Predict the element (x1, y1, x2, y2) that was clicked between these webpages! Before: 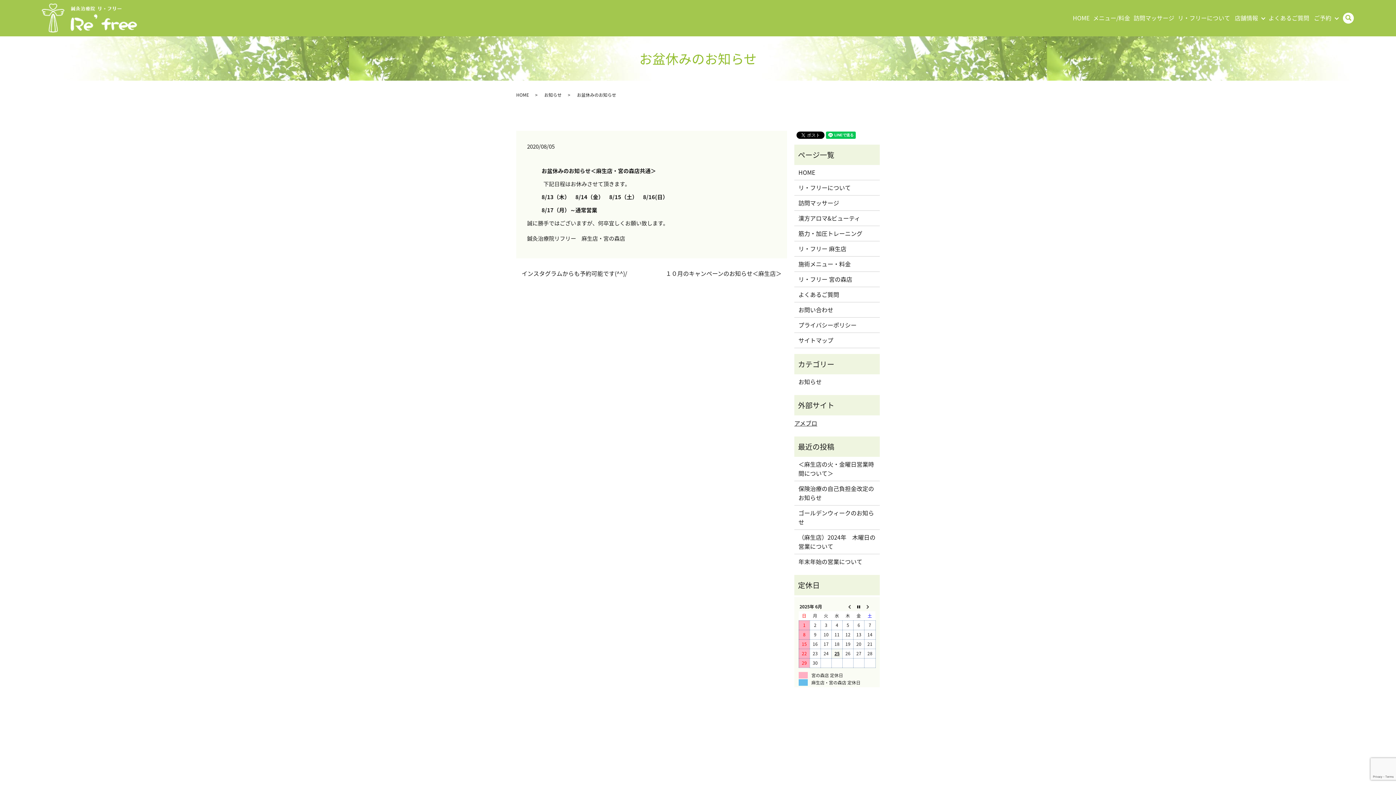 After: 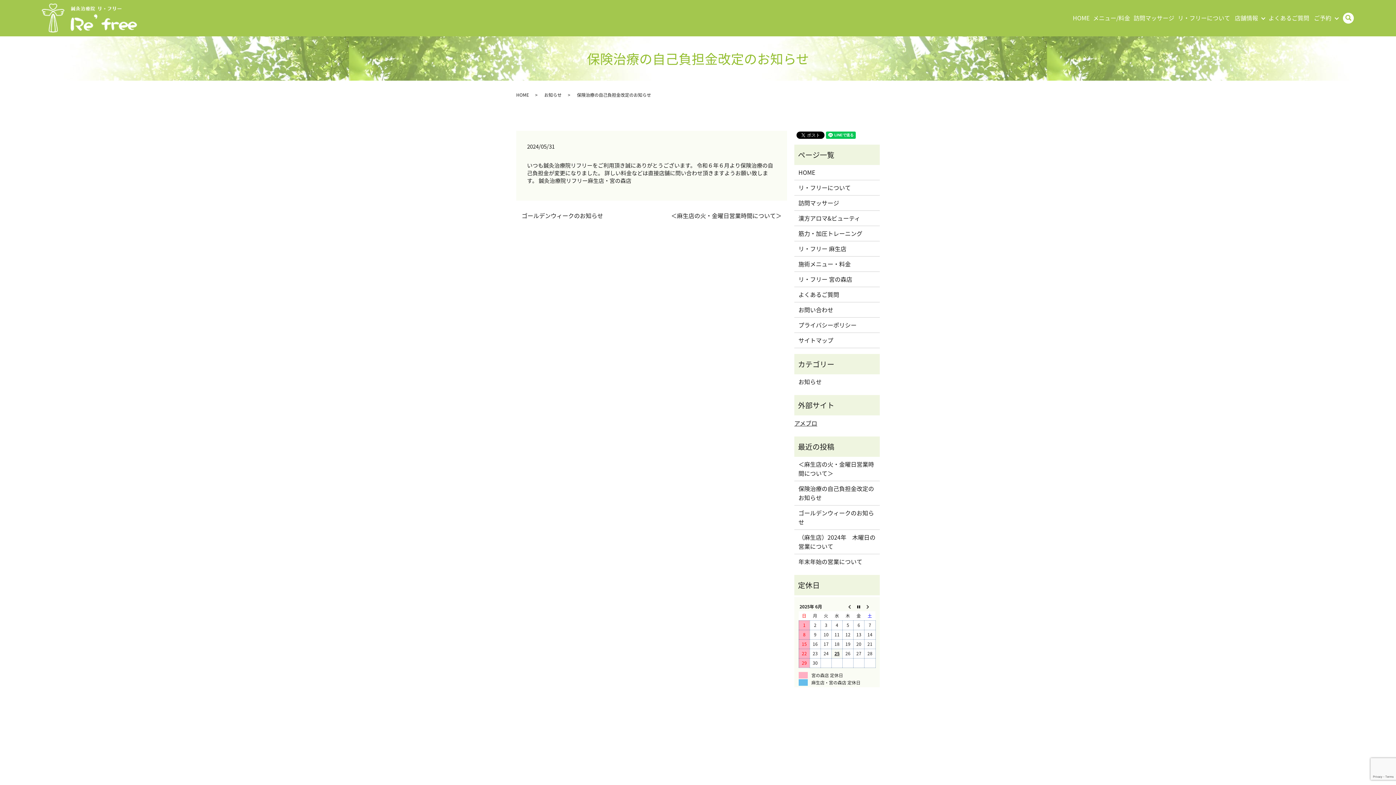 Action: label: 保険治療の自己負担金改定のお知らせ bbox: (798, 484, 875, 502)